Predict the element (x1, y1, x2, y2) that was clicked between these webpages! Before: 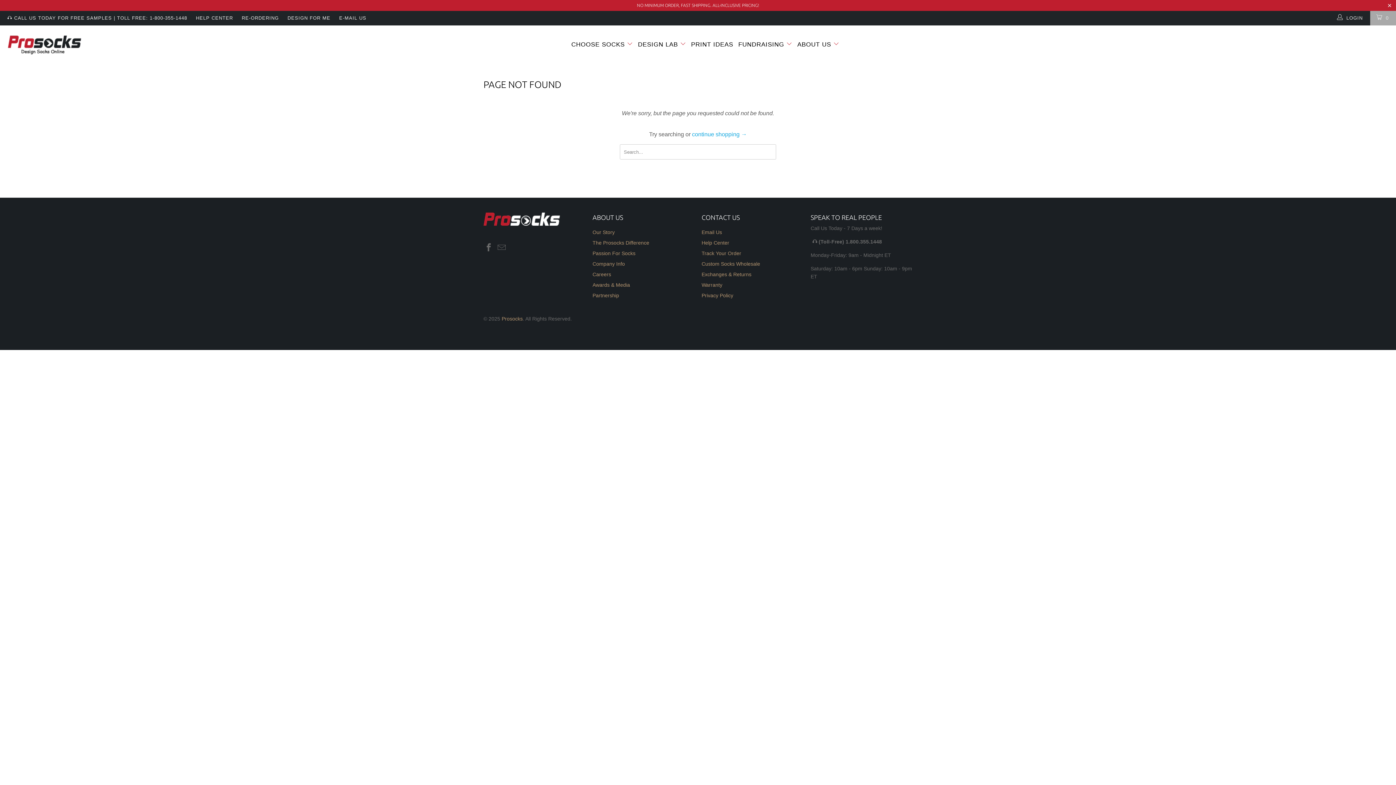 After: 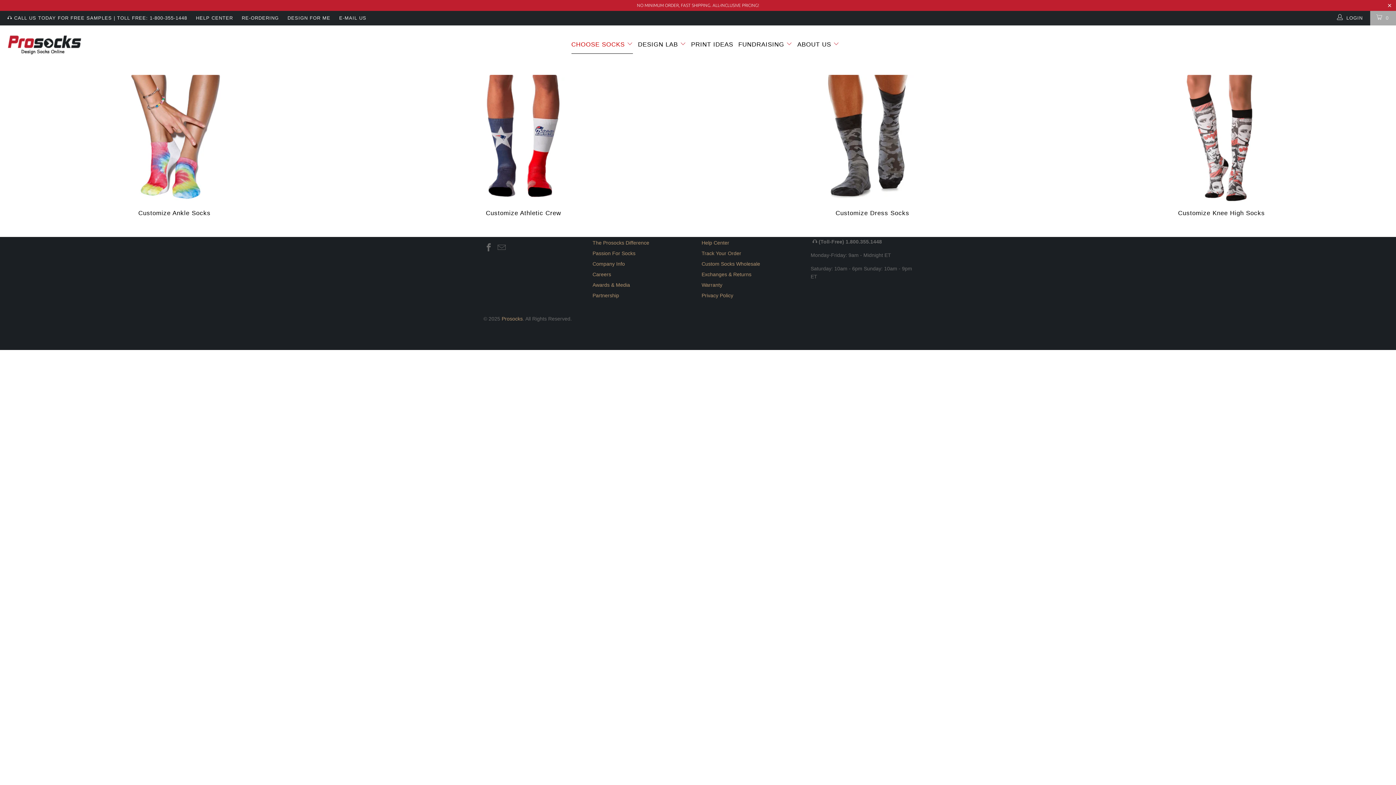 Action: label: CHOOSE SOCKS  bbox: (571, 35, 633, 53)